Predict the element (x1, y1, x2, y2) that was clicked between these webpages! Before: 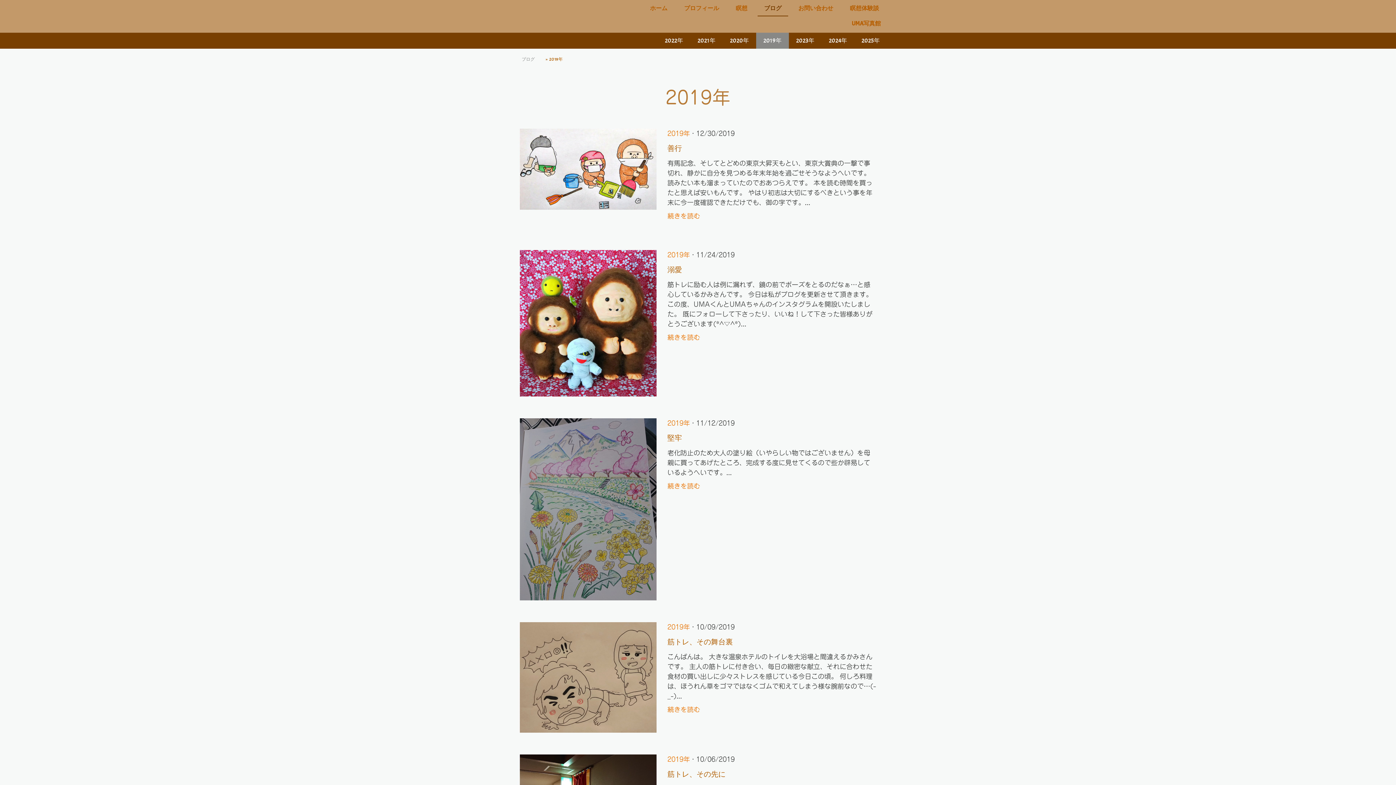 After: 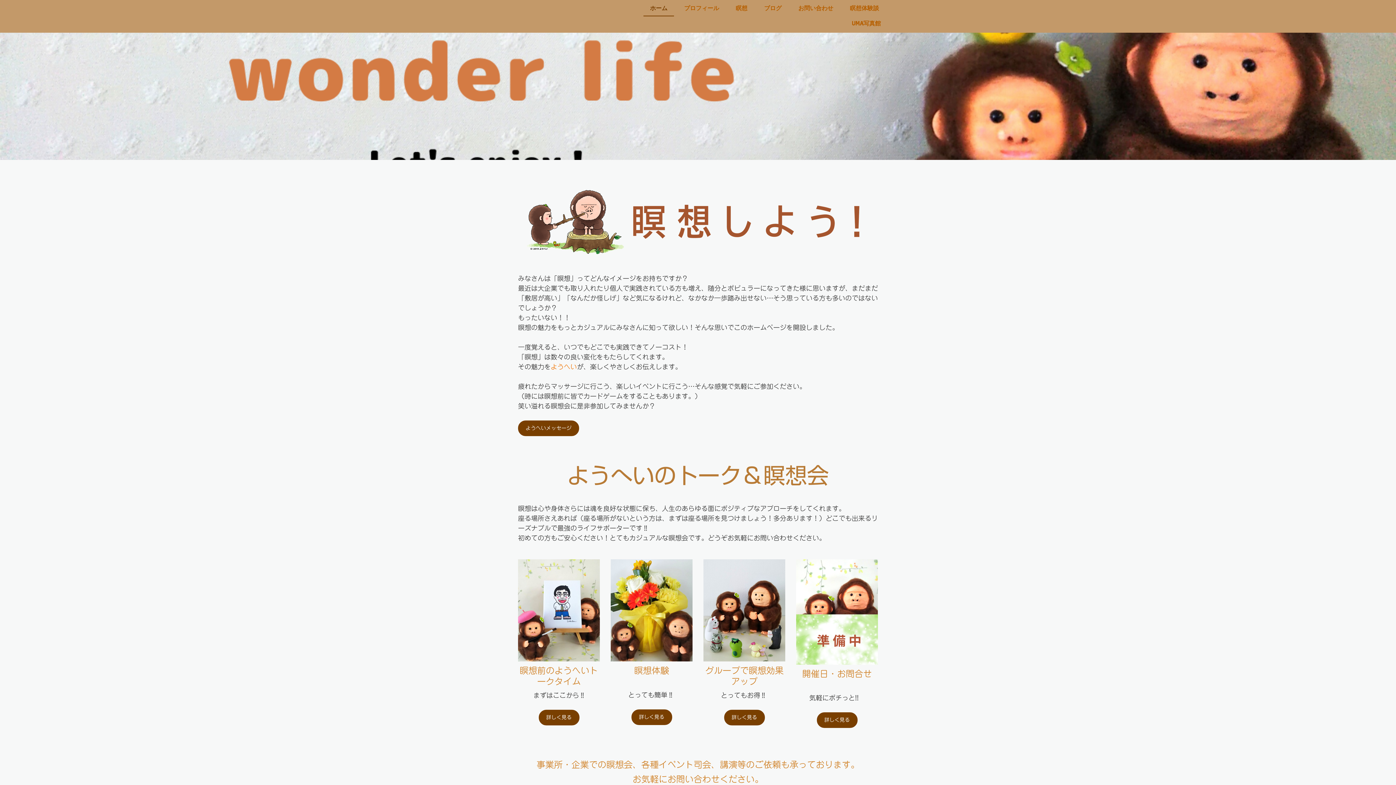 Action: bbox: (643, 1, 674, 16) label: ホーム